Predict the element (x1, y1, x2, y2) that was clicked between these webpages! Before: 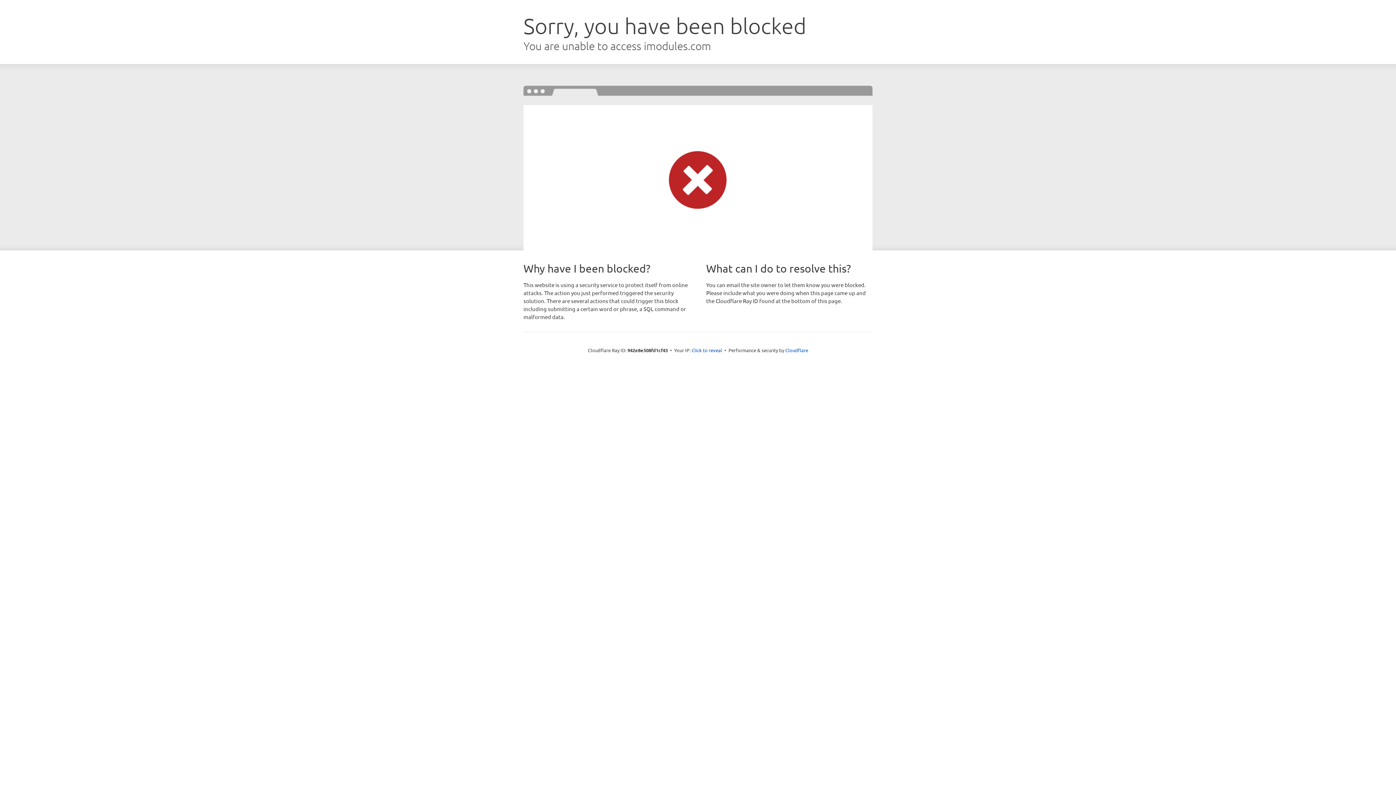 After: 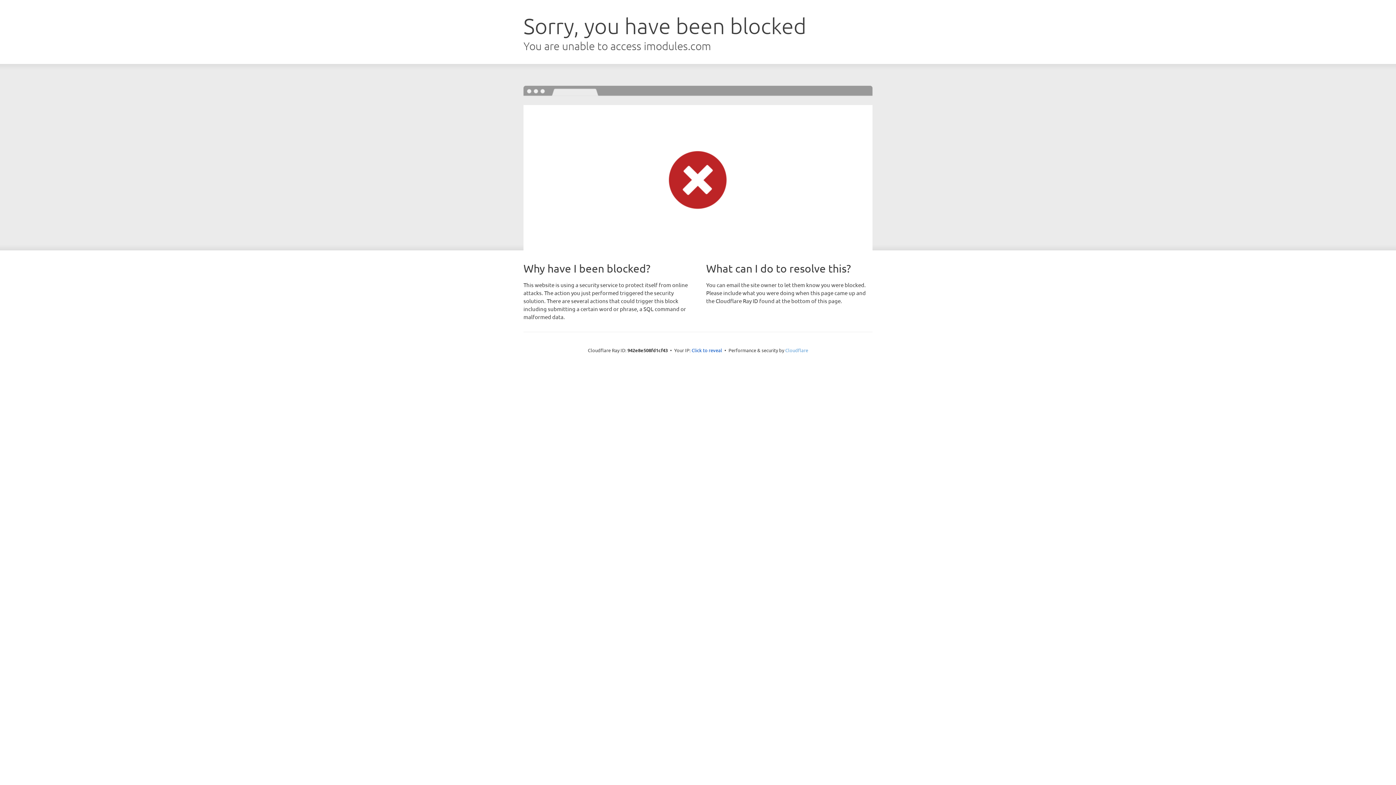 Action: bbox: (785, 347, 808, 353) label: Cloudflare